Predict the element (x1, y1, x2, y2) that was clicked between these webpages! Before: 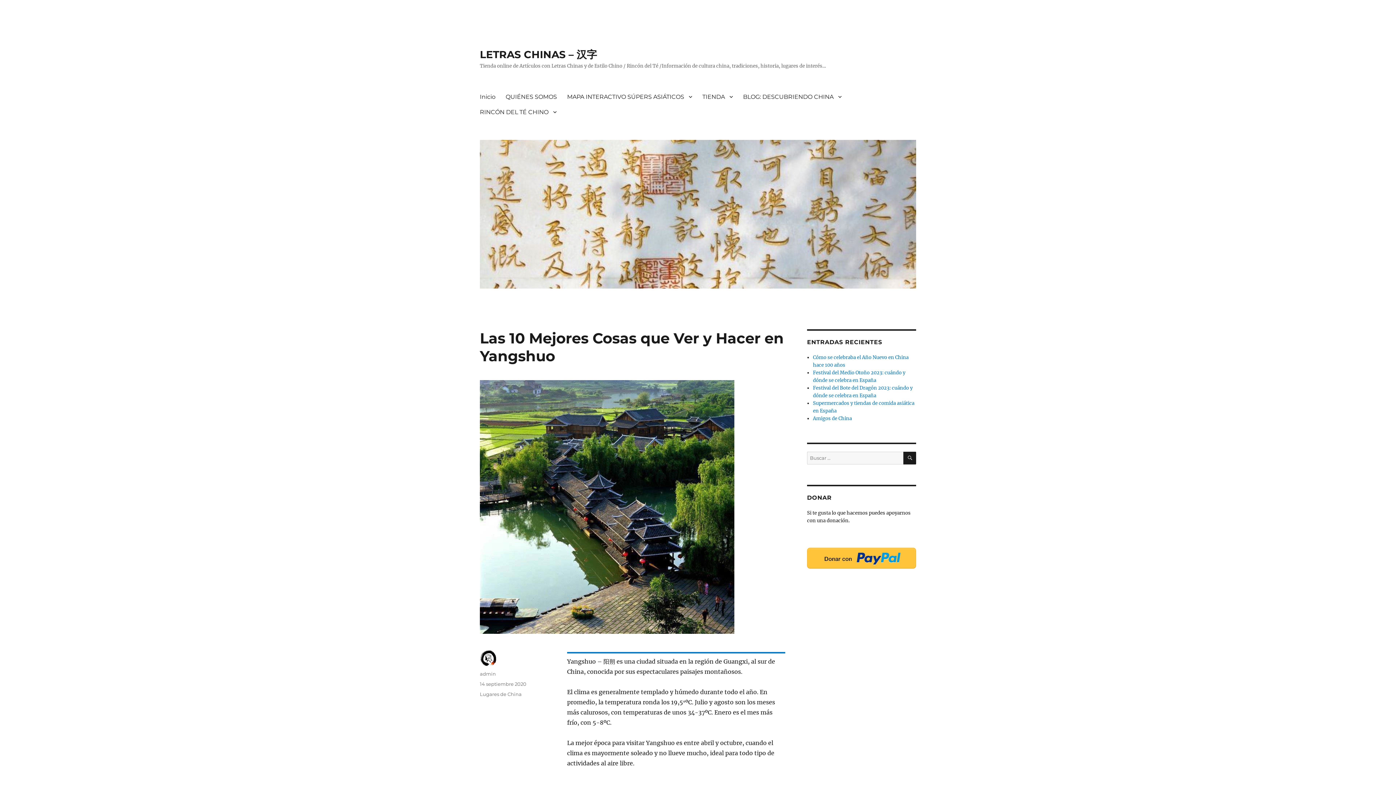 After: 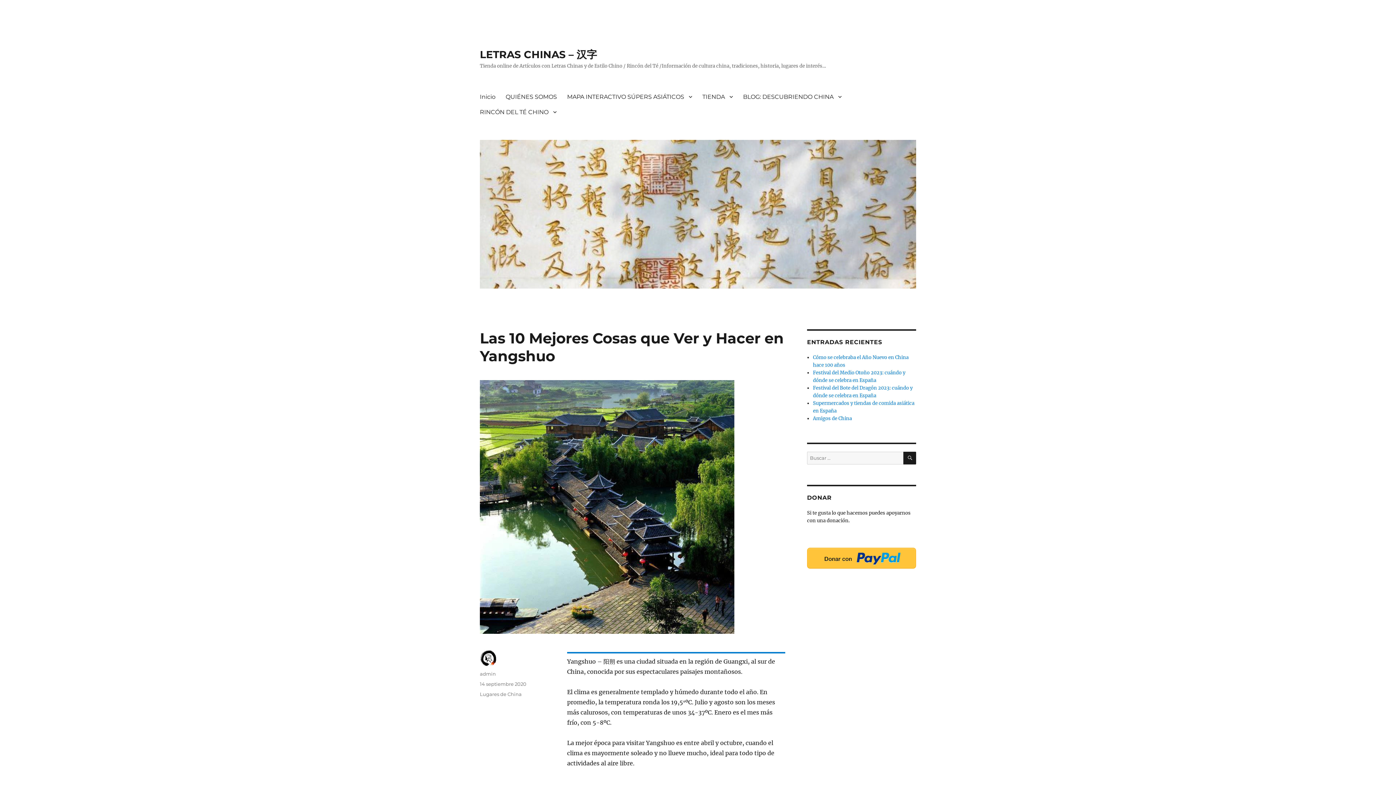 Action: label: 14 septiembre 2020 bbox: (480, 681, 526, 687)